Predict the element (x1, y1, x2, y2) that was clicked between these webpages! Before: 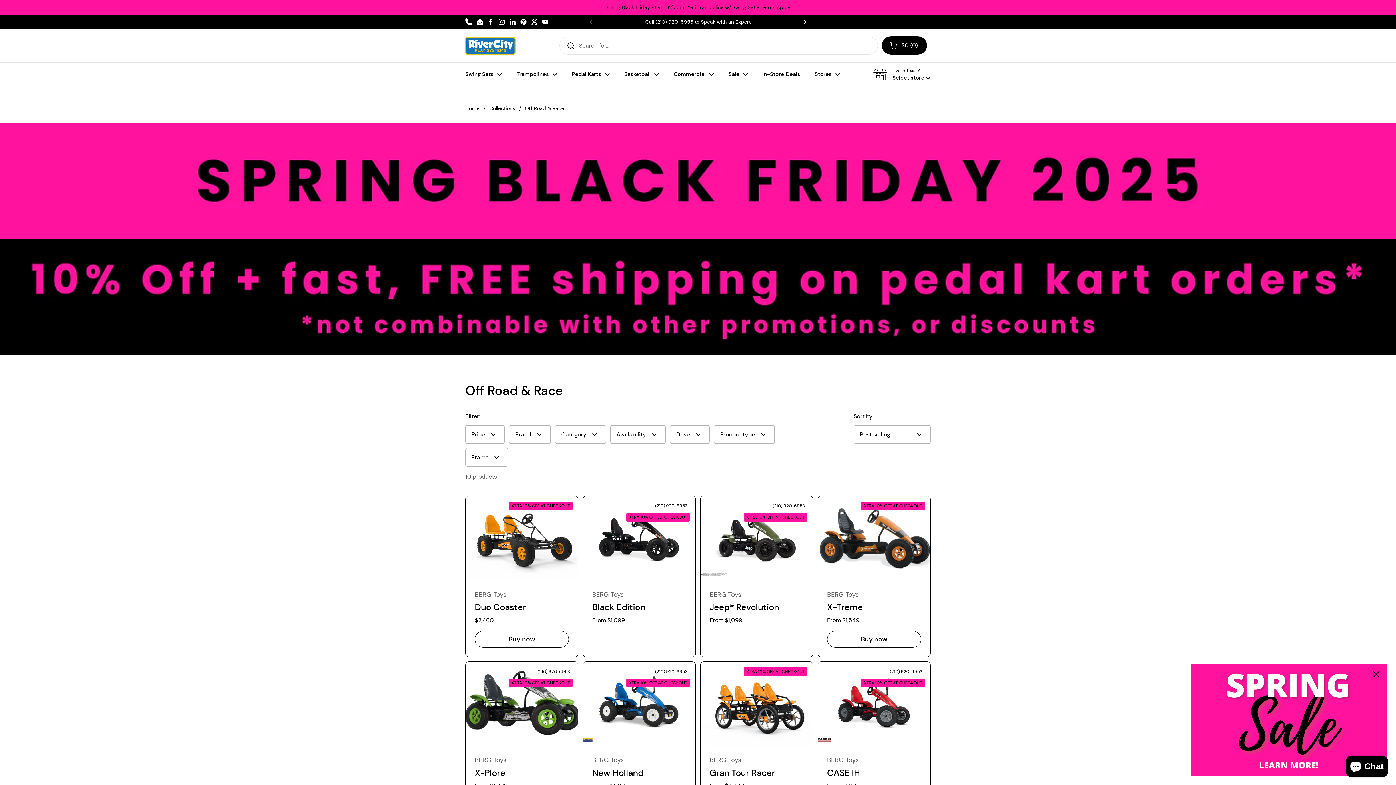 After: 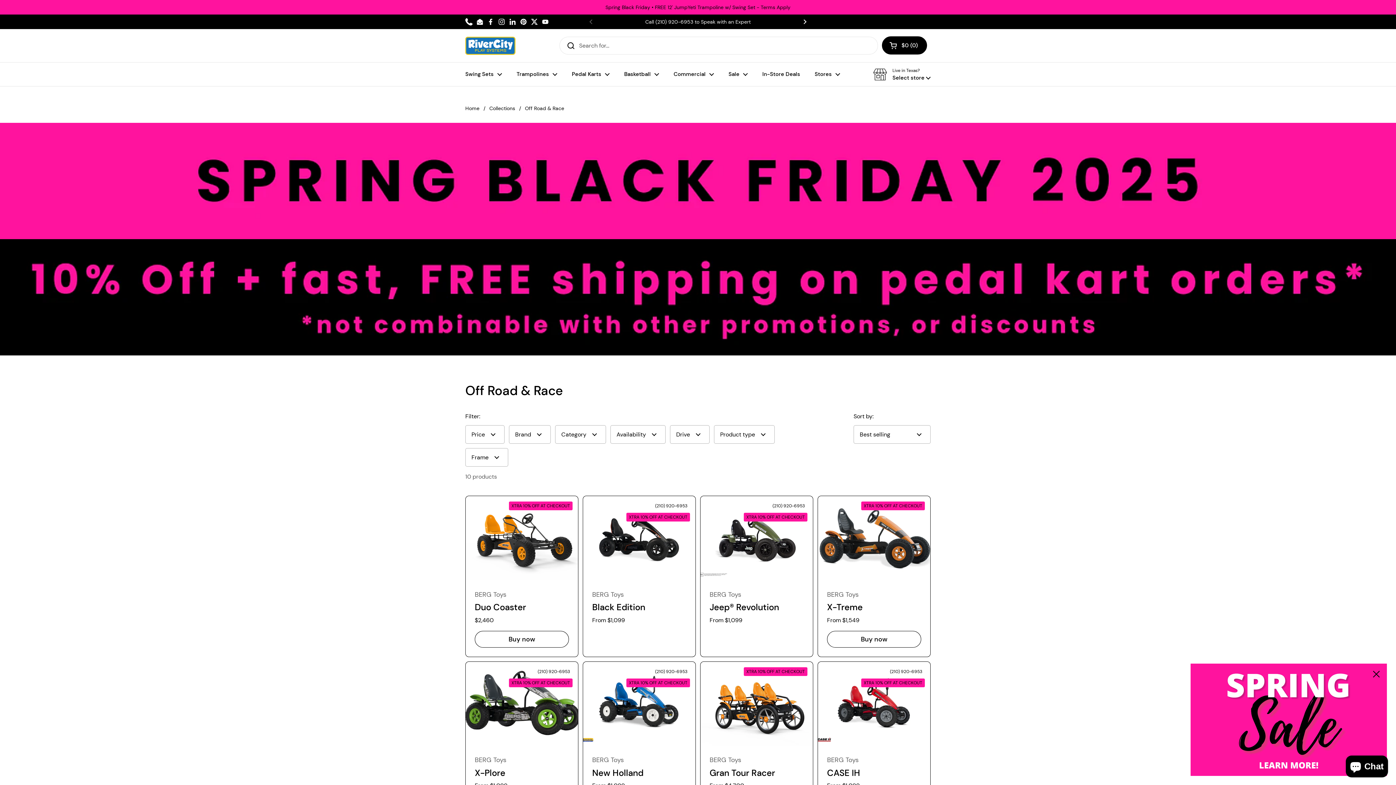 Action: bbox: (520, 18, 527, 25) label: Pinterest